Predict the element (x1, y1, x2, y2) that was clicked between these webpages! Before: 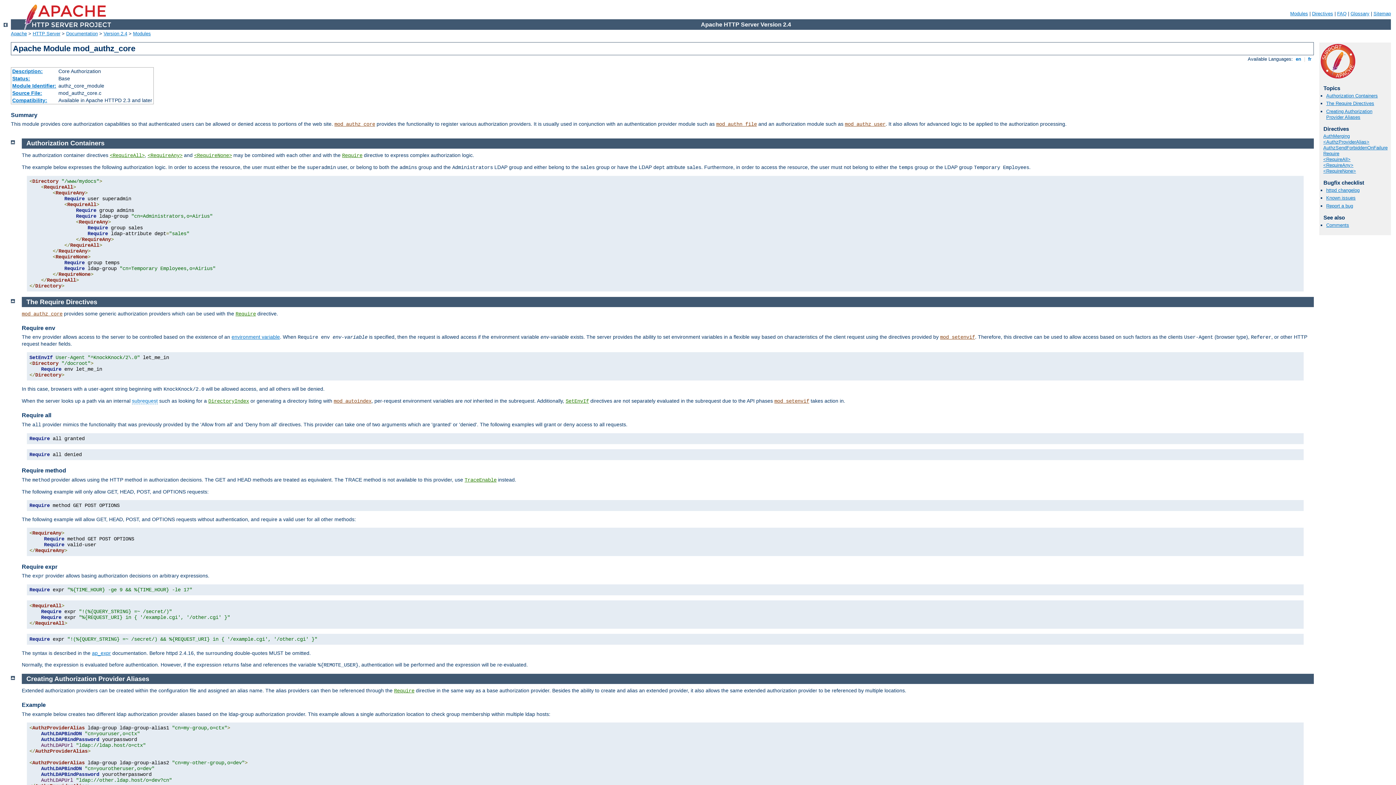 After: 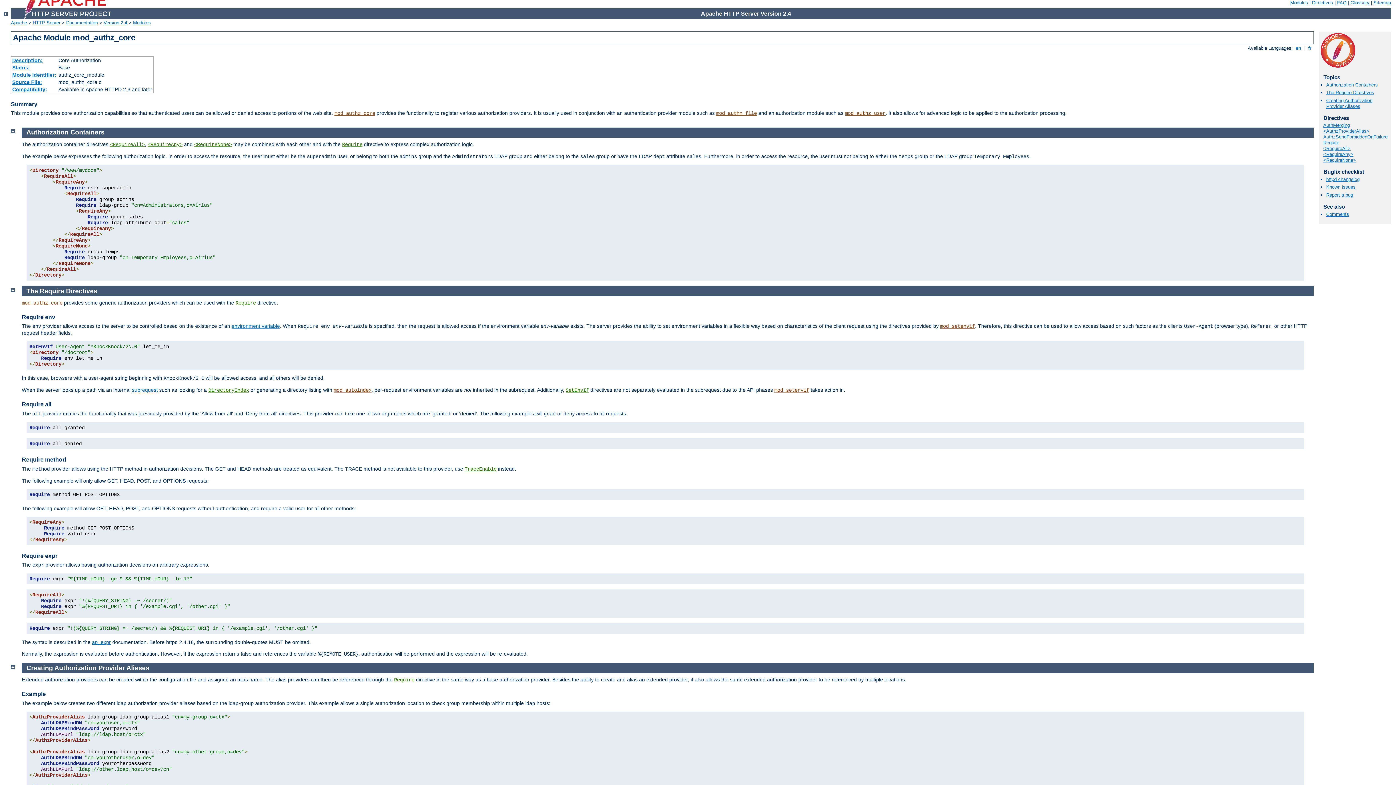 Action: bbox: (10, 138, 14, 144)